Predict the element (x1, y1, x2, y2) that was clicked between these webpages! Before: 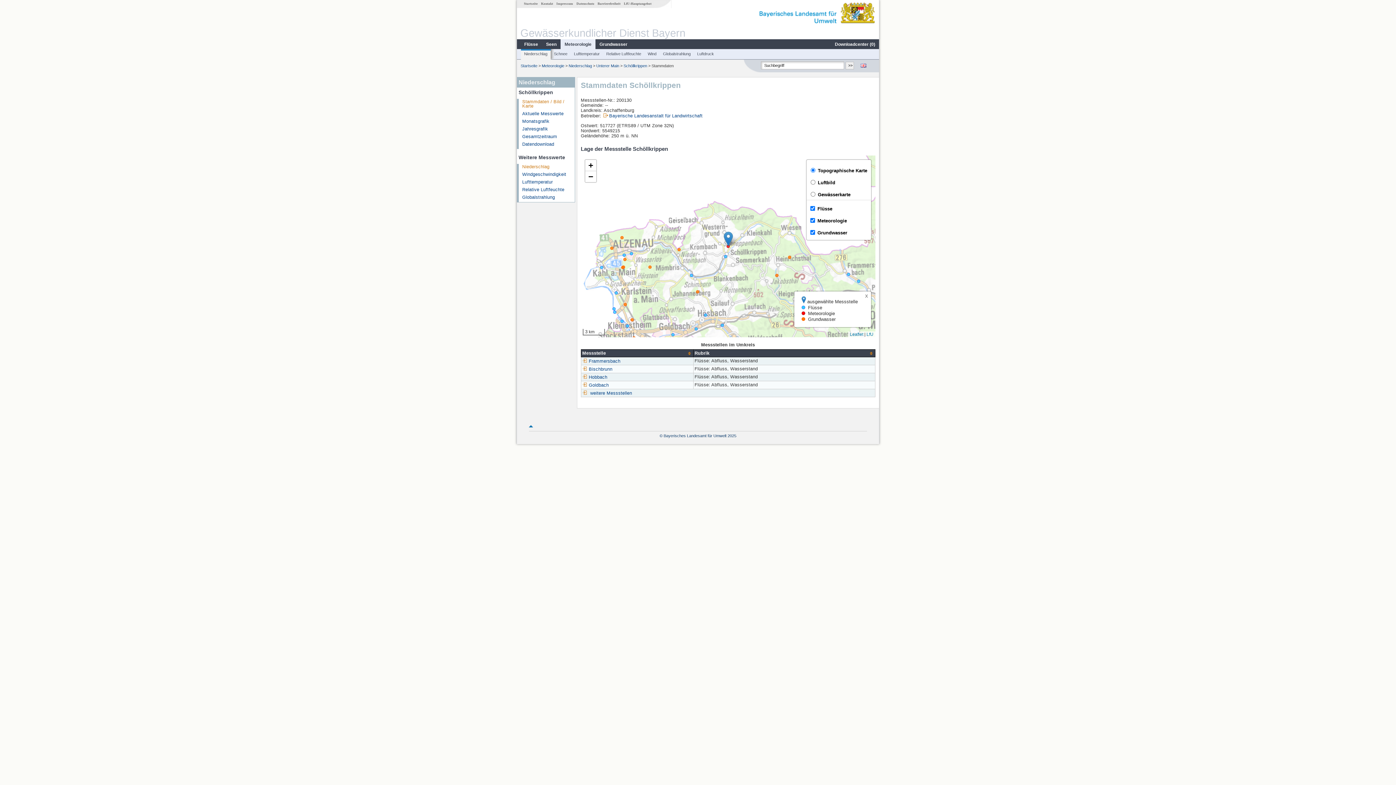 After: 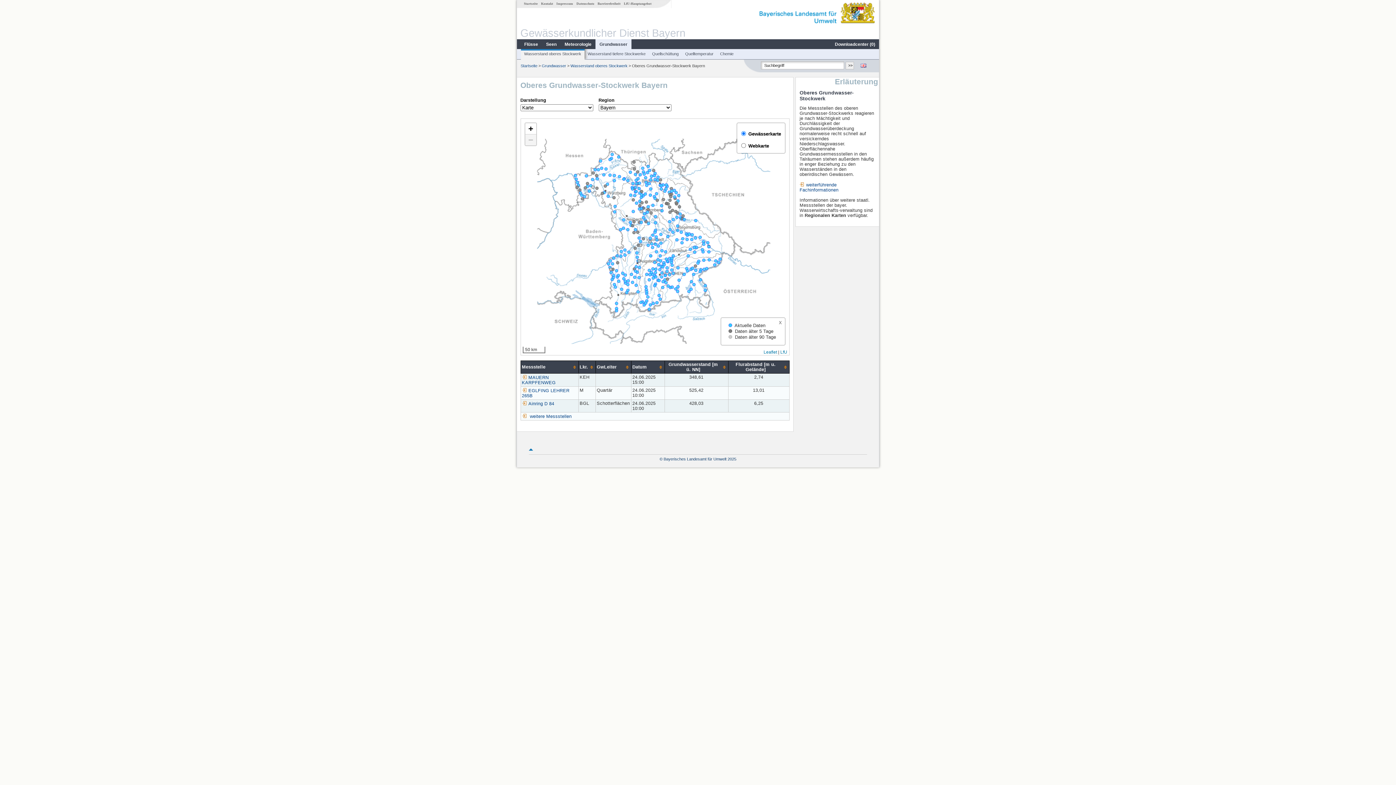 Action: bbox: (595, 41, 631, 47) label: Grundwasser